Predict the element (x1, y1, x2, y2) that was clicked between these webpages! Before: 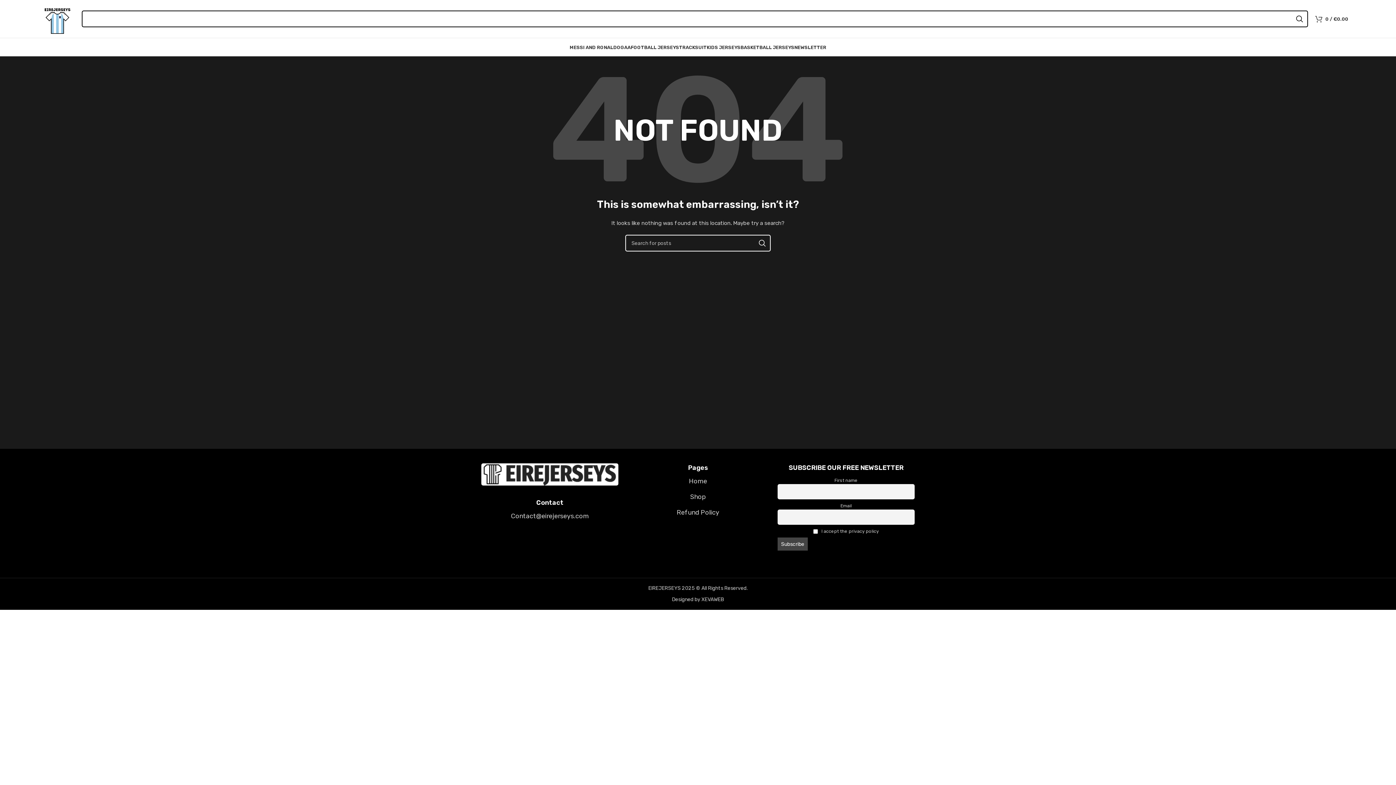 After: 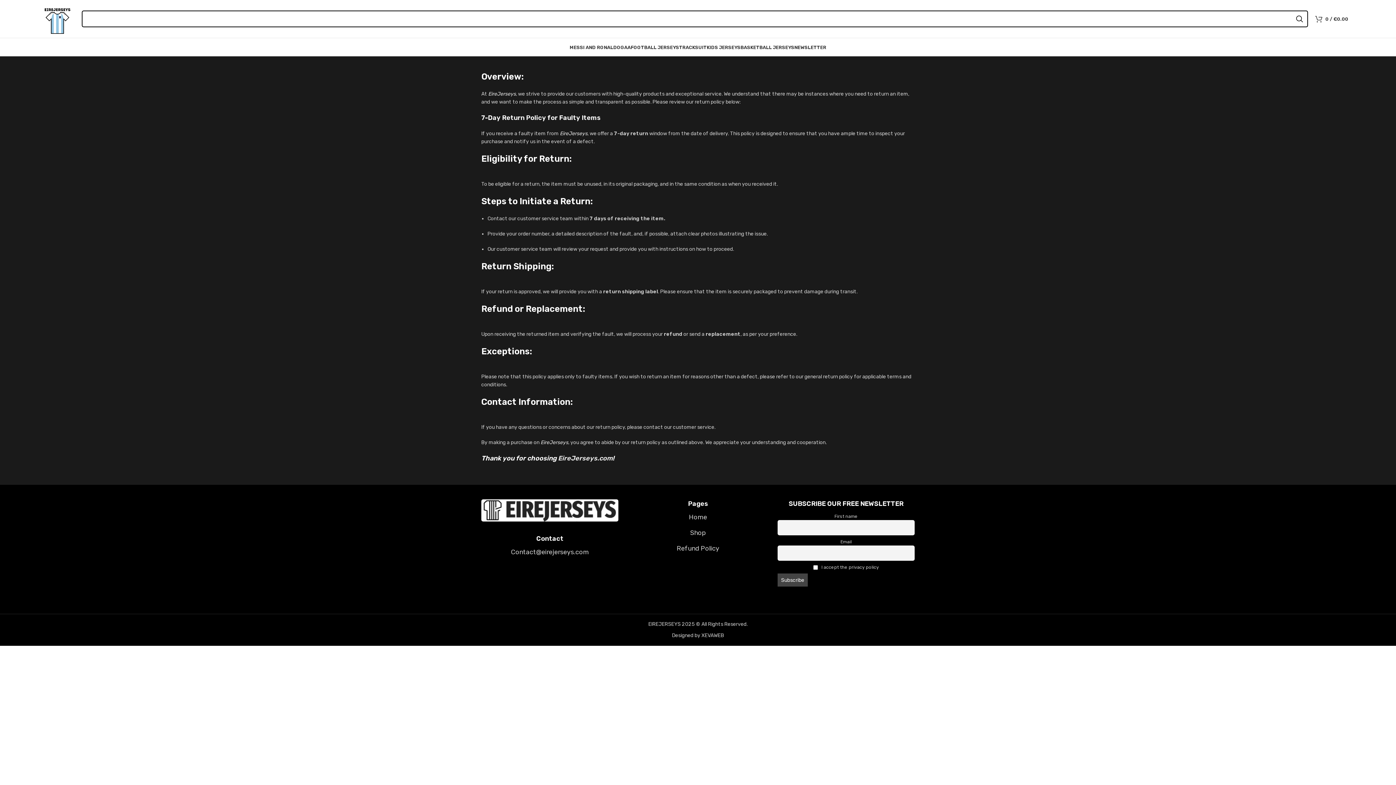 Action: bbox: (629, 507, 766, 517) label: List link